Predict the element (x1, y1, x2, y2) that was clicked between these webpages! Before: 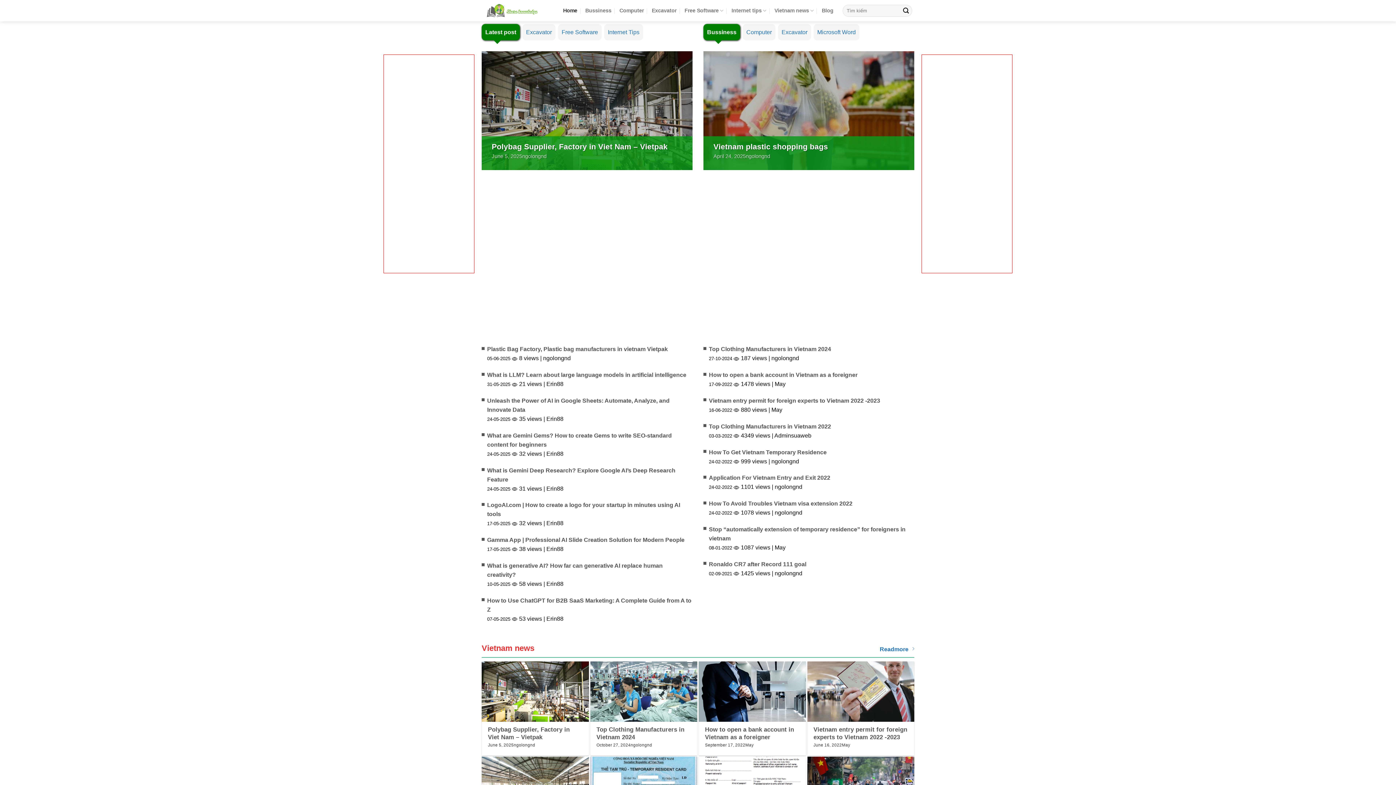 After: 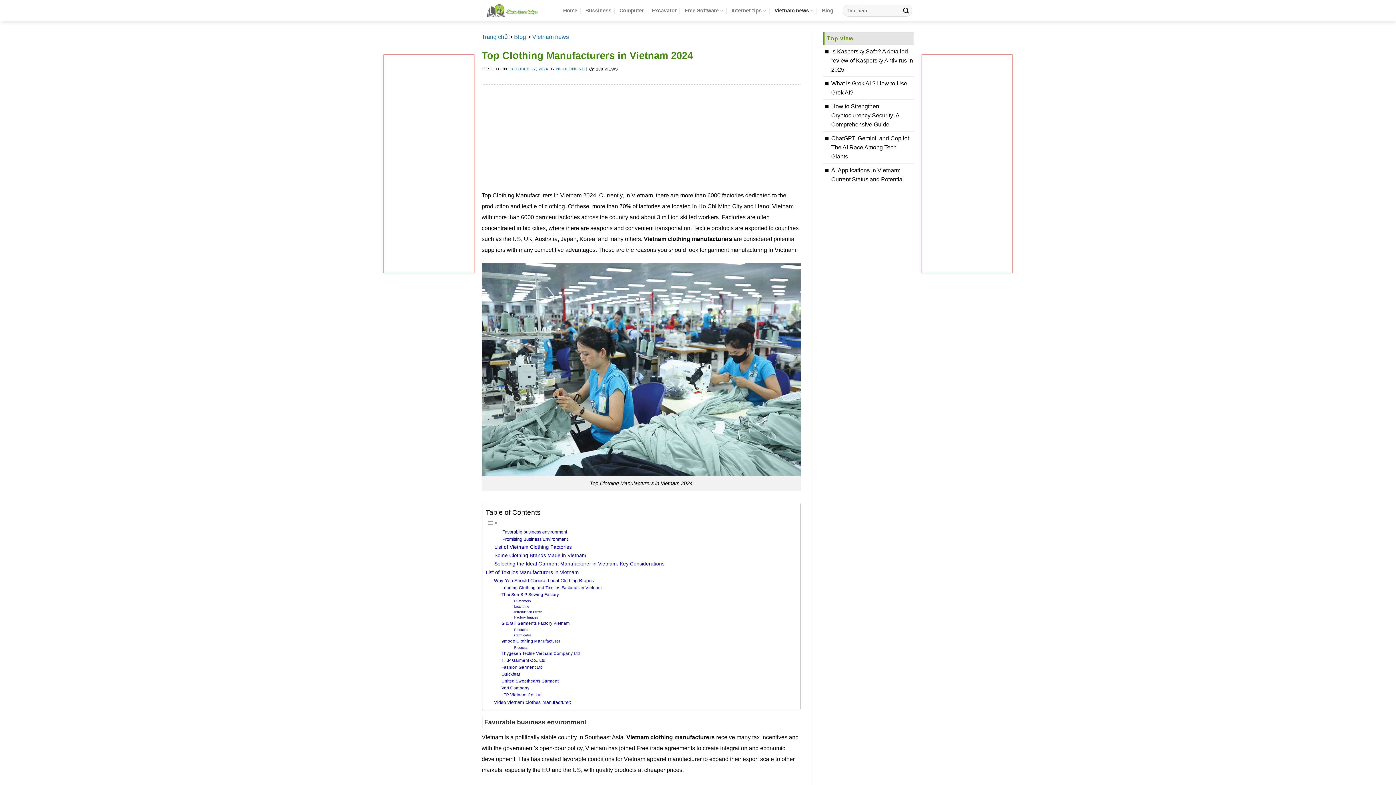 Action: label: Top Clothing Manufacturers in Vietnam 2024 bbox: (709, 344, 914, 353)